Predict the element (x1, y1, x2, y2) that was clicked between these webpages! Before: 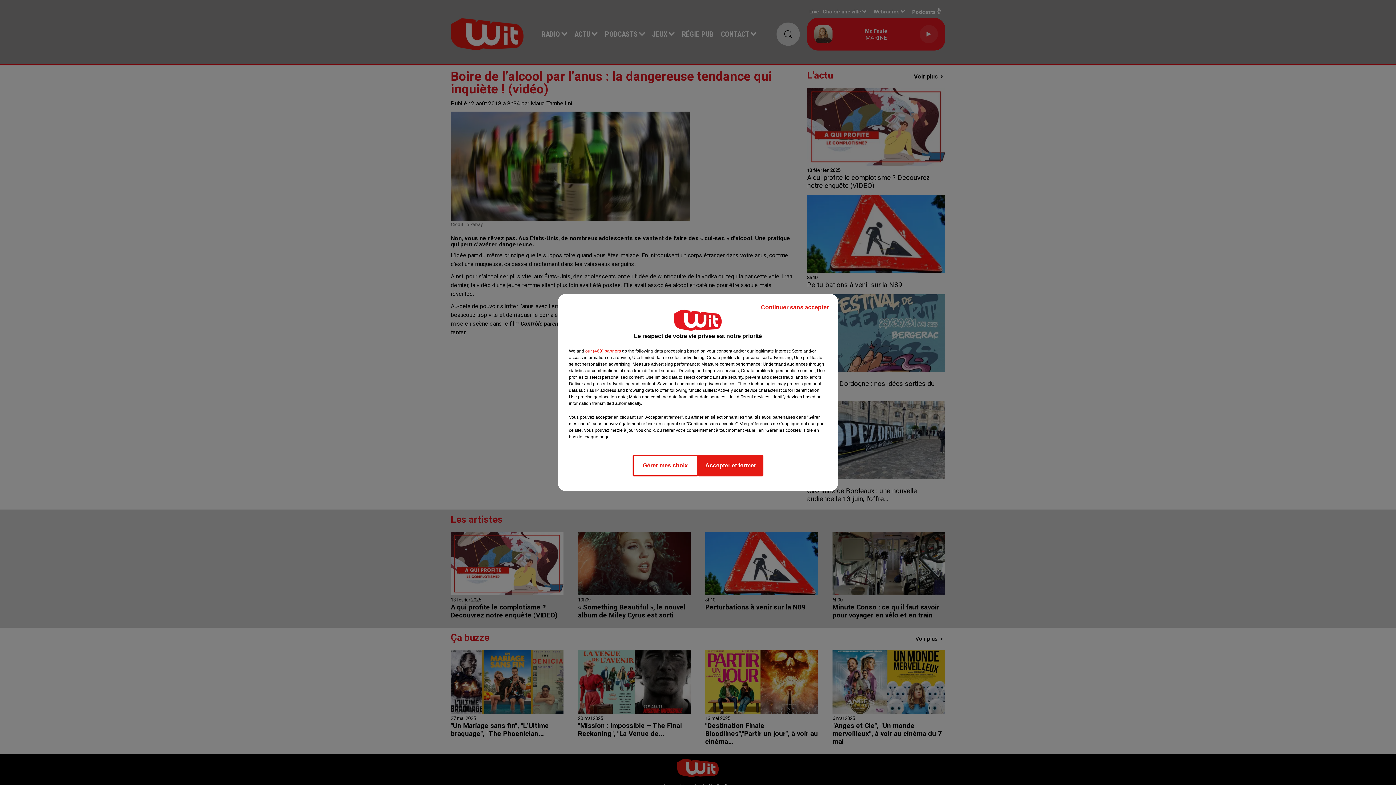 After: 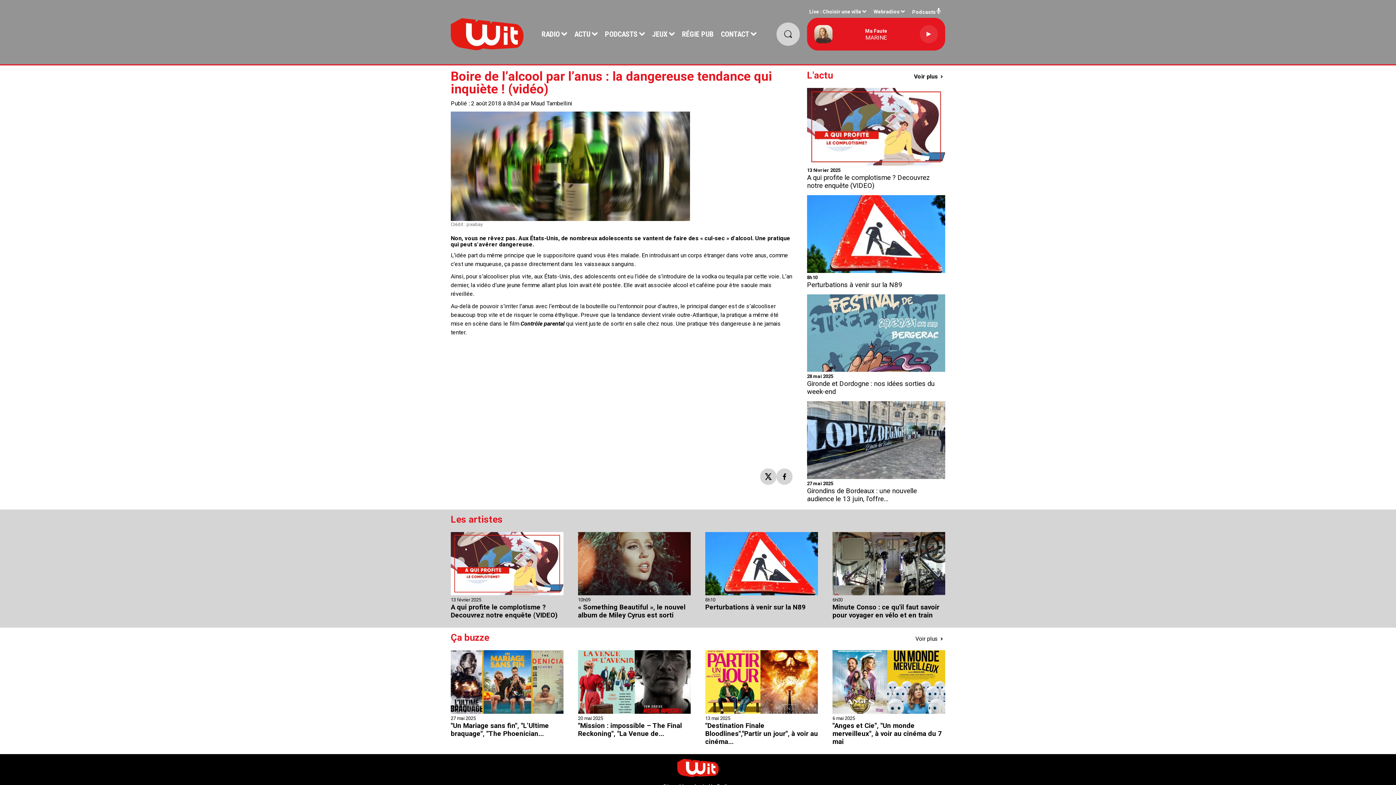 Action: label: Accepter et fermer bbox: (698, 454, 763, 476)